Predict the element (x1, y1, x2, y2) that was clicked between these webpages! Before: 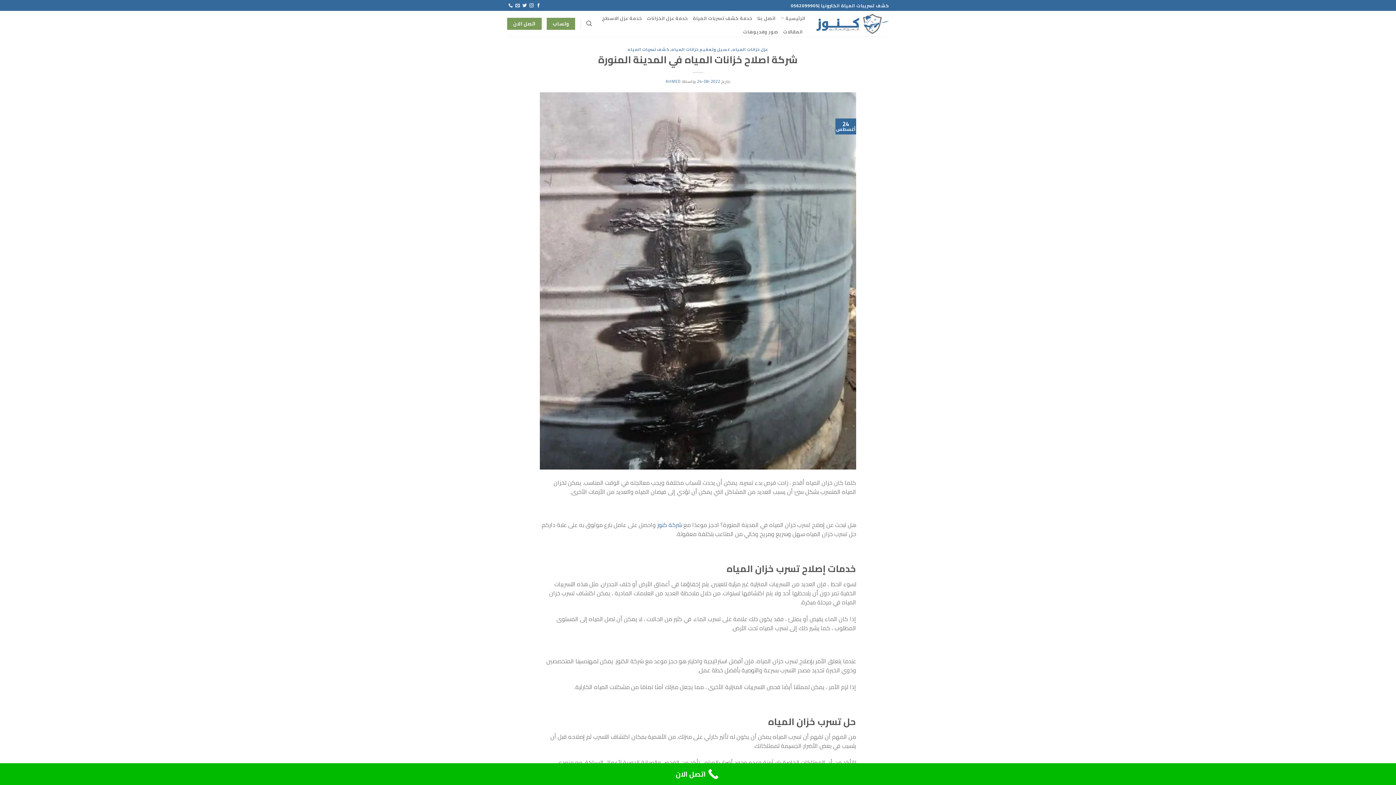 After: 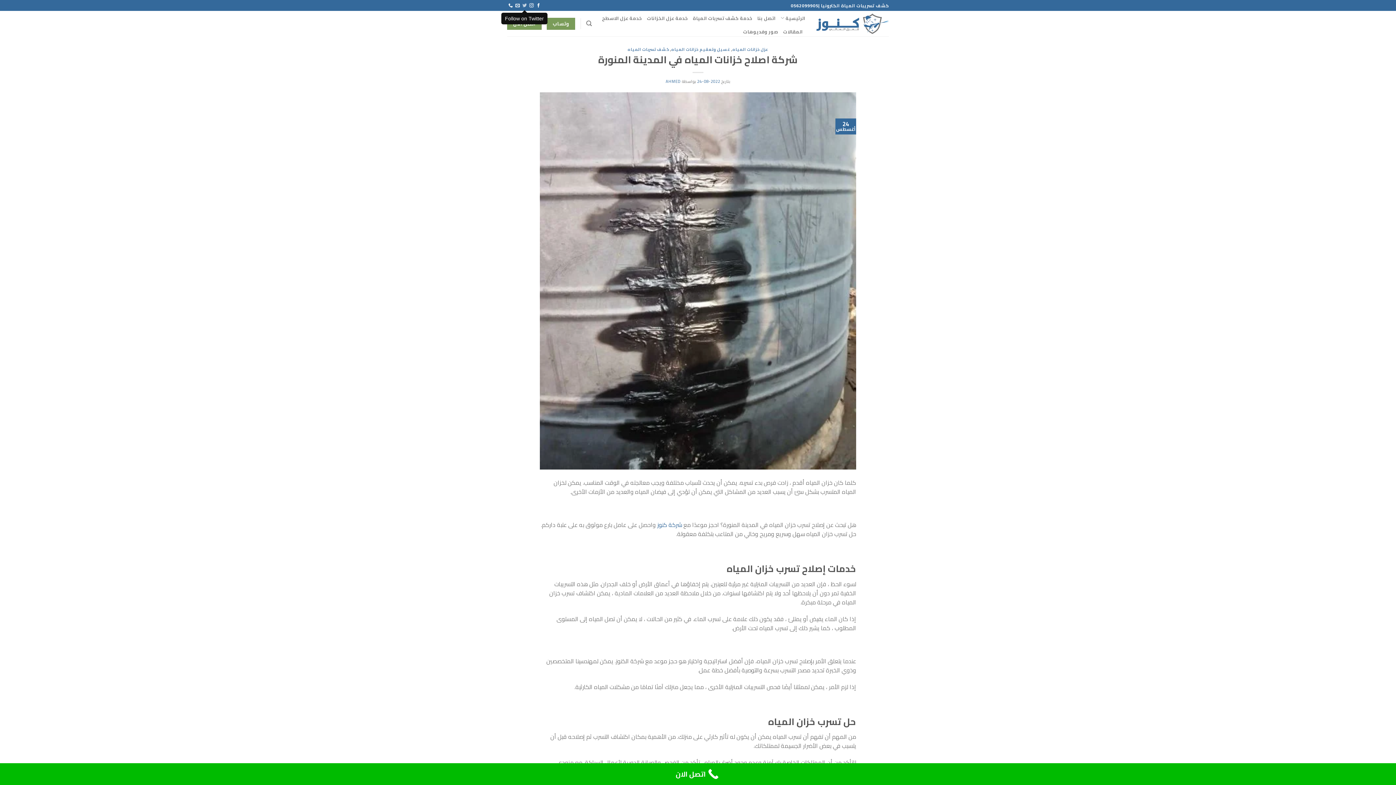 Action: bbox: (522, 3, 526, 8) label: Follow on Twitter